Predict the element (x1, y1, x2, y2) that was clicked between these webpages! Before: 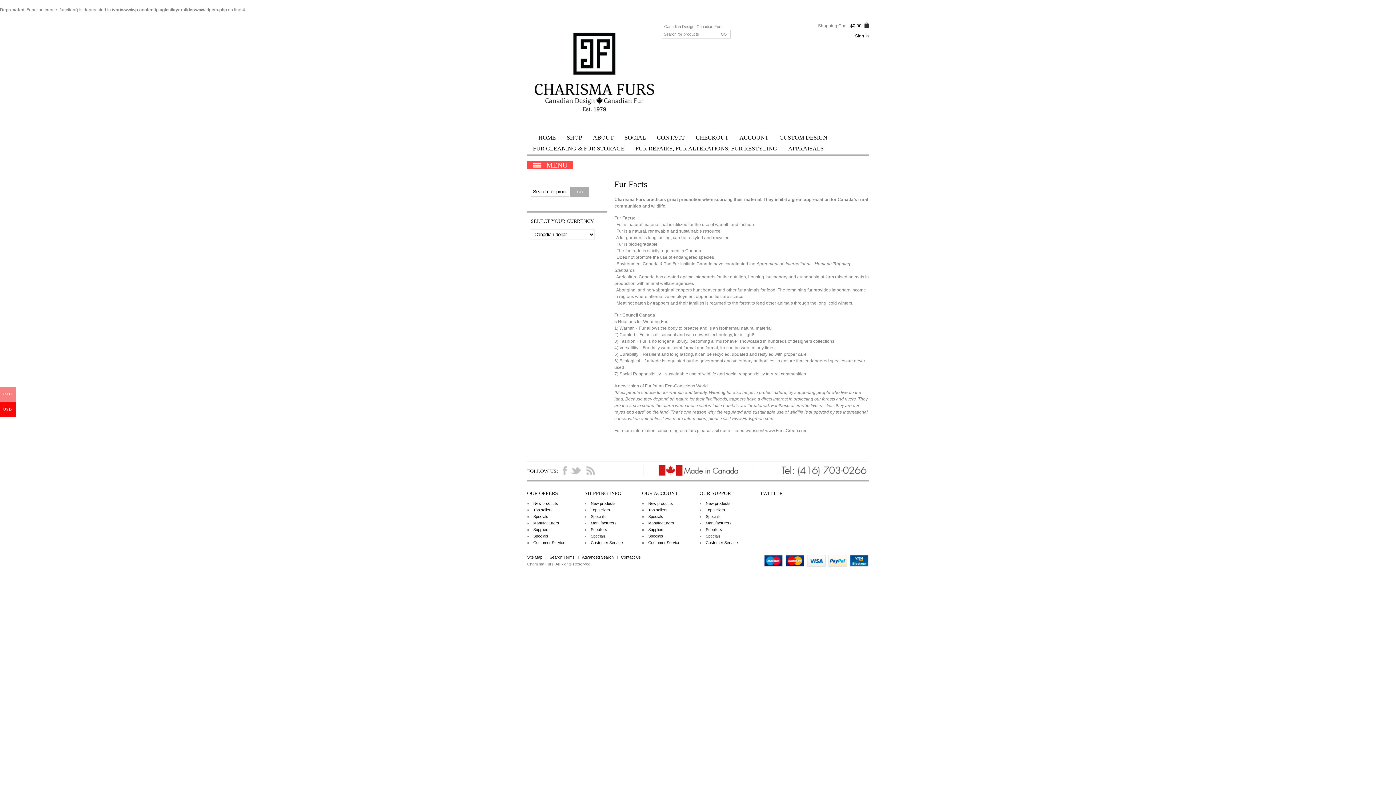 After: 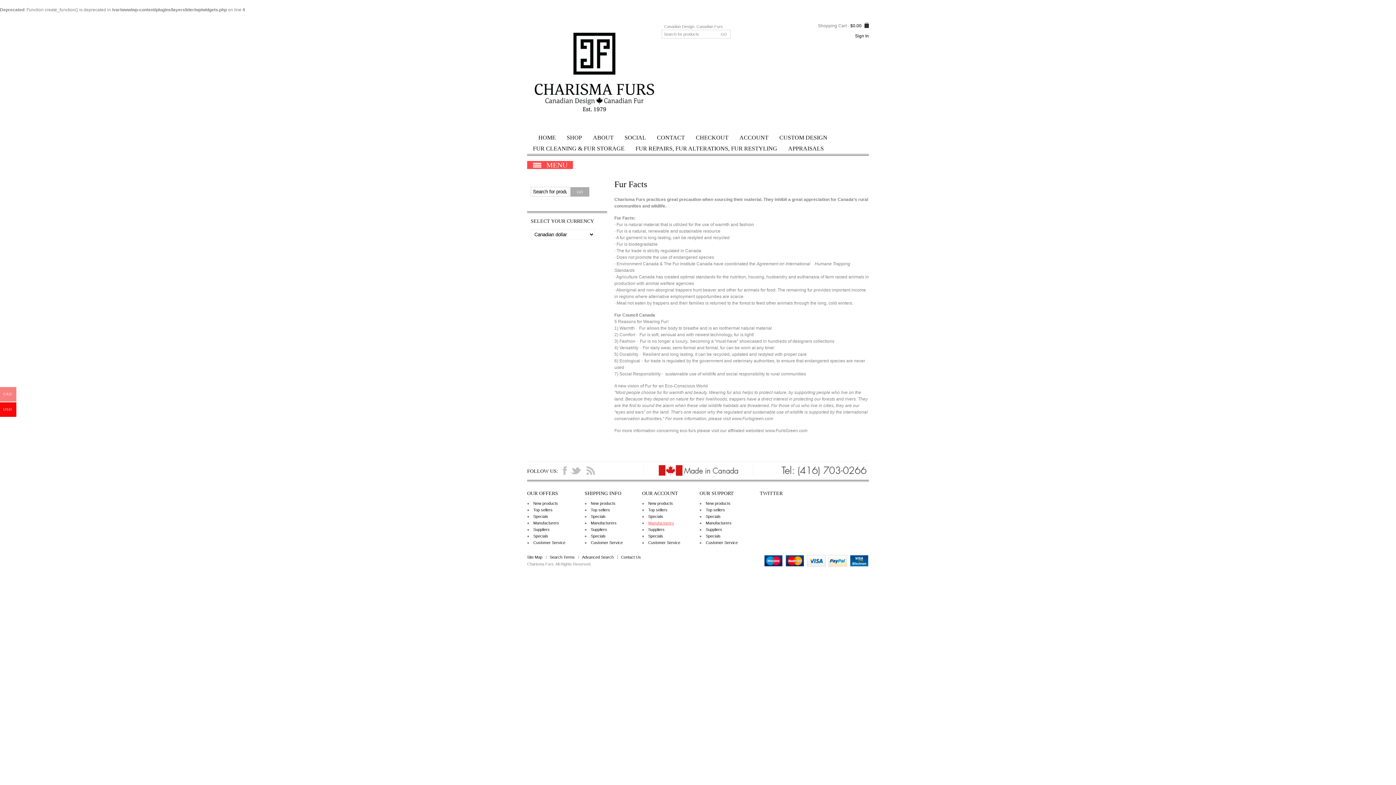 Action: bbox: (648, 520, 674, 526) label: Manufacturers